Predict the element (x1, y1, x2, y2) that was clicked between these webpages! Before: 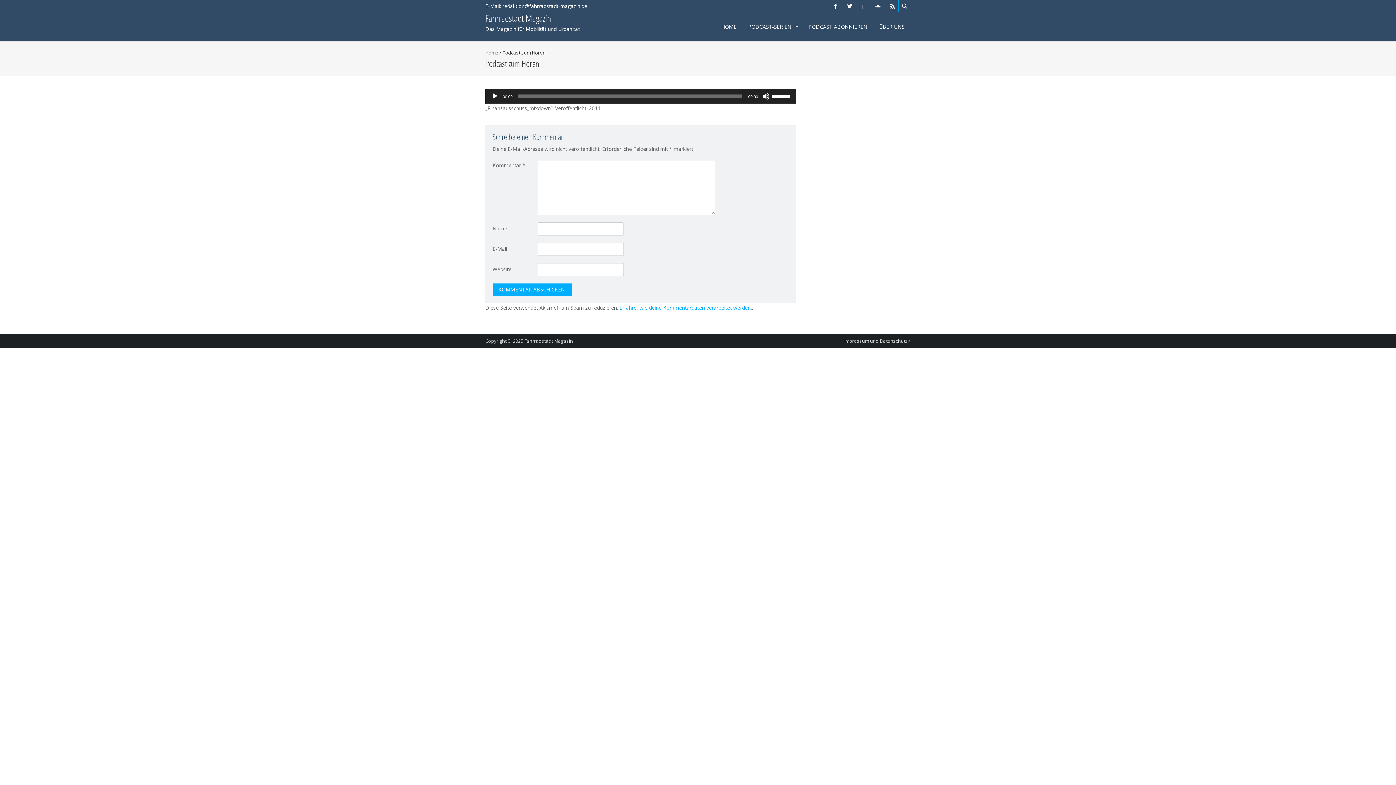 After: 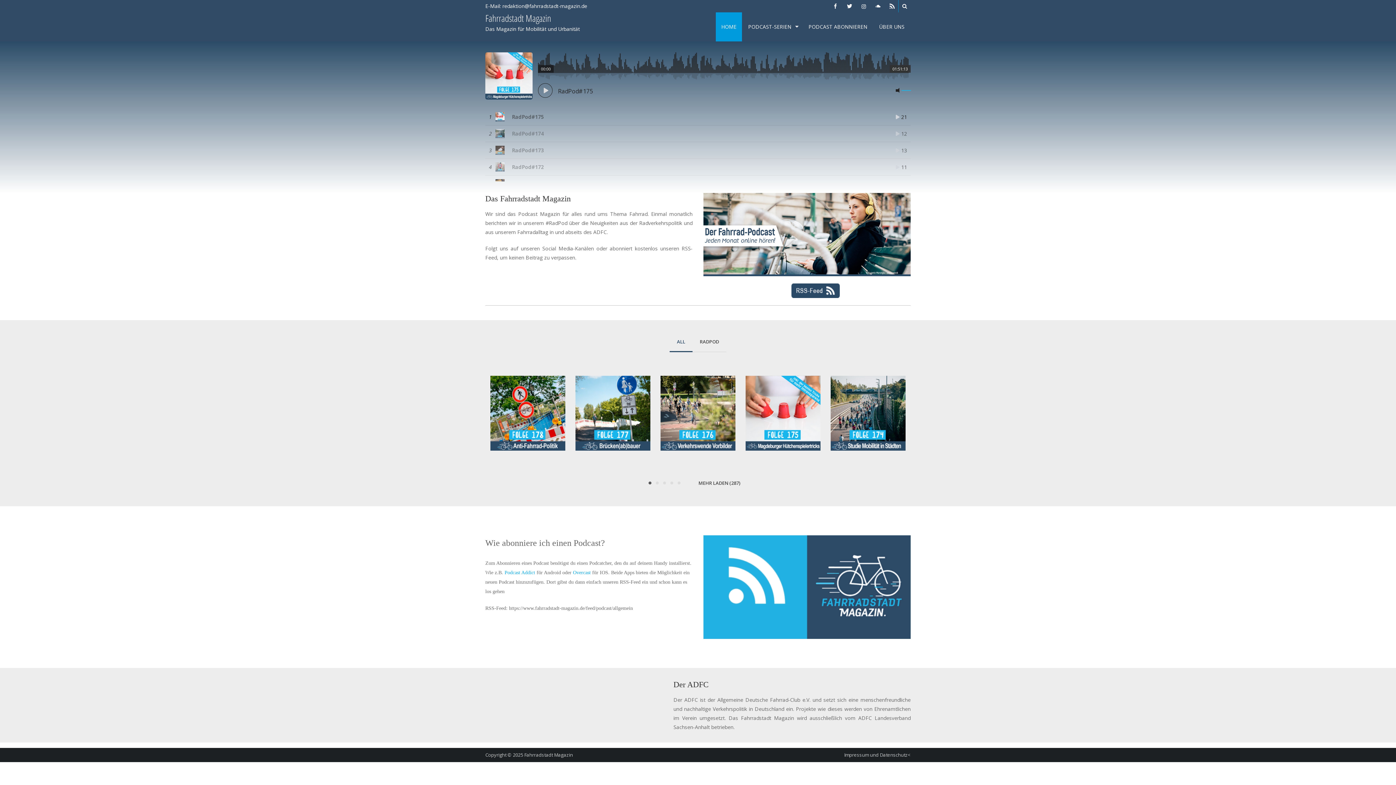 Action: label: Fahrradstadt Magazin
Das Magazin für Mobilität und Urbanität bbox: (485, 12, 580, 33)